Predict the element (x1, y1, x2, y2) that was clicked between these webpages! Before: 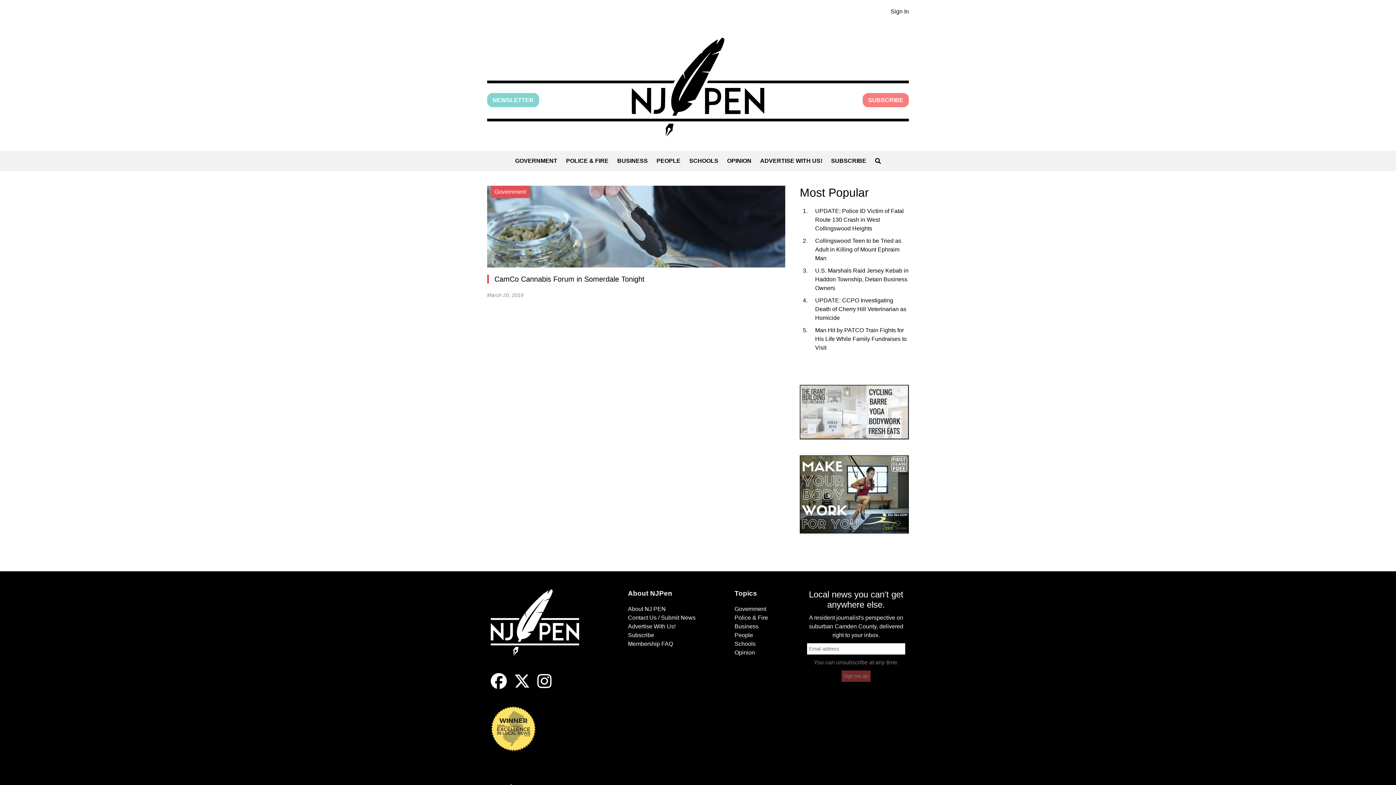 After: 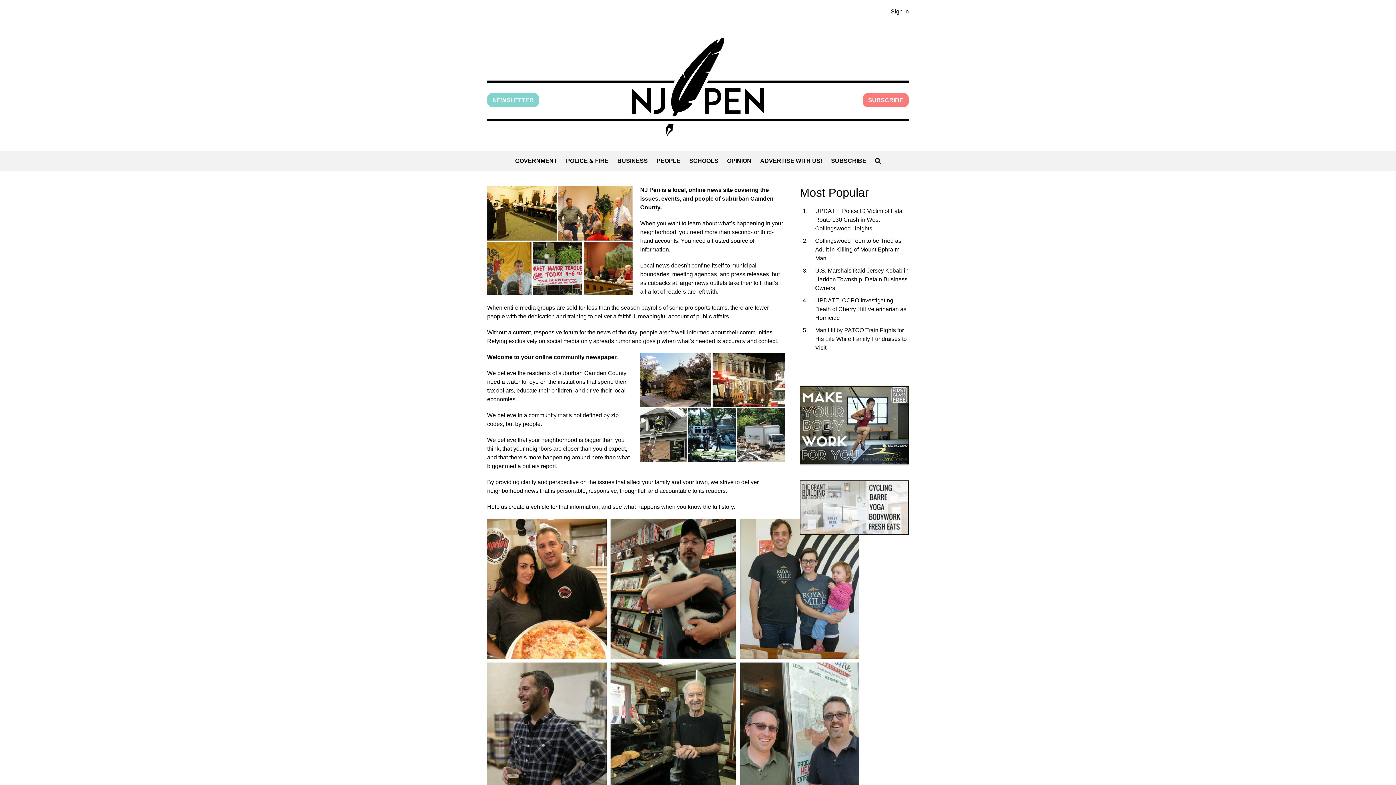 Action: bbox: (628, 606, 665, 612) label: About NJ PEN